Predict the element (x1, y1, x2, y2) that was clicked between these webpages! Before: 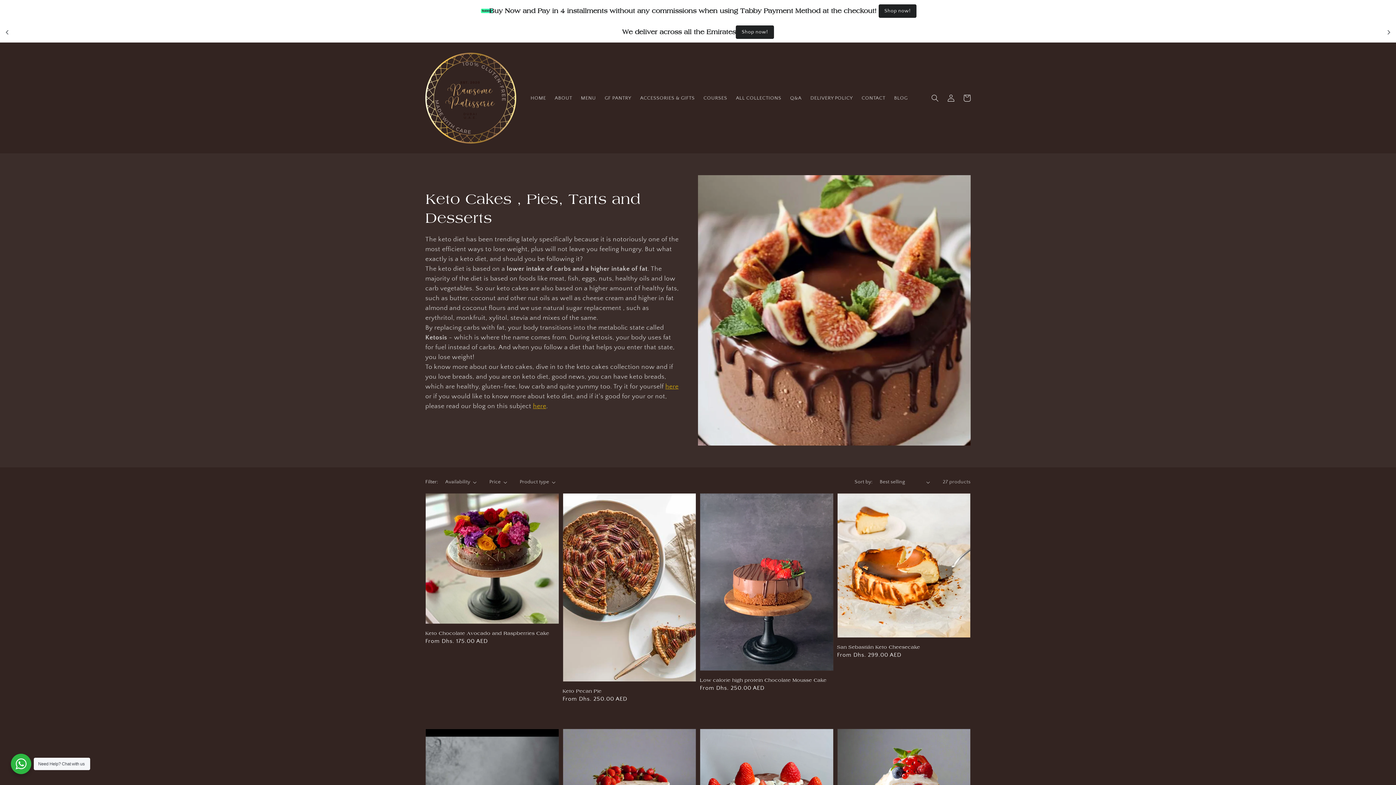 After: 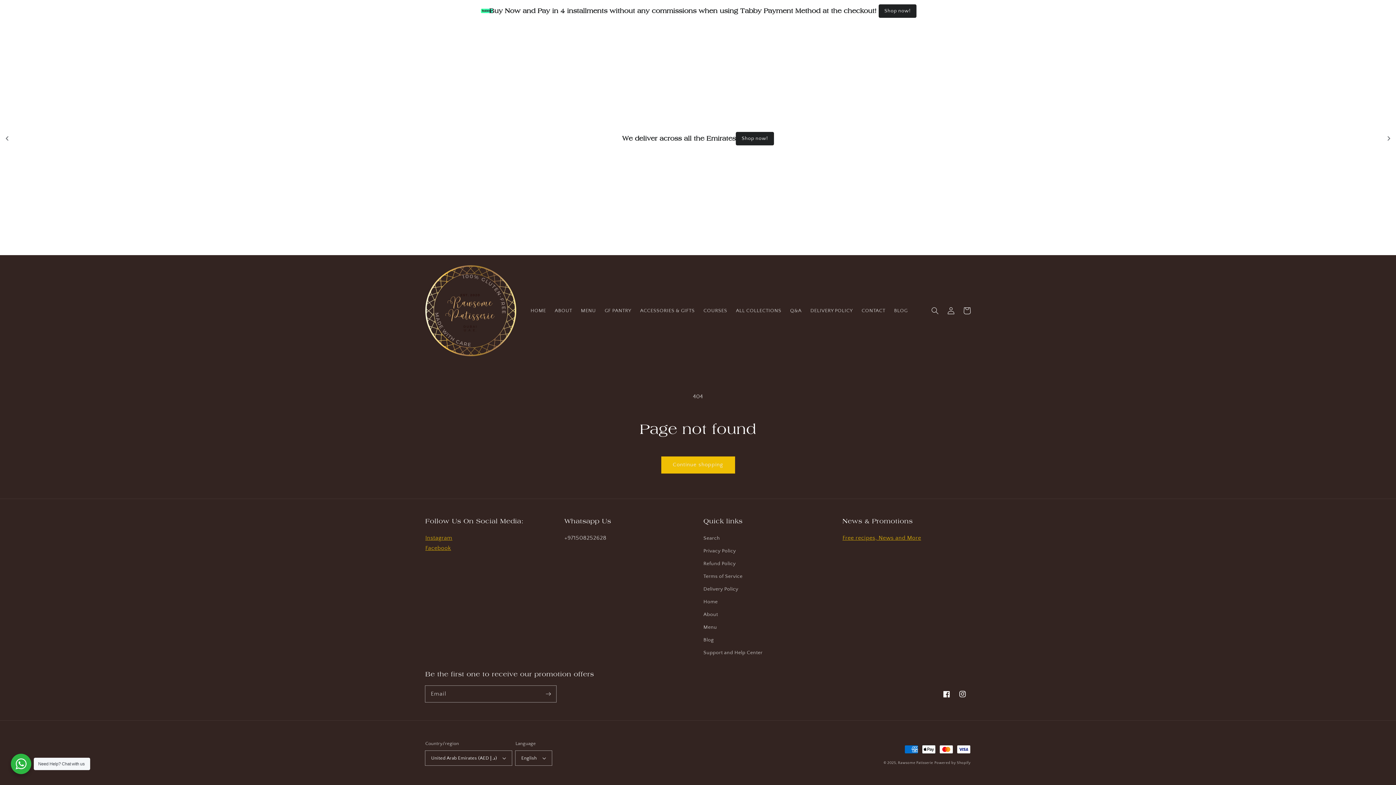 Action: label: here bbox: (665, 383, 678, 390)